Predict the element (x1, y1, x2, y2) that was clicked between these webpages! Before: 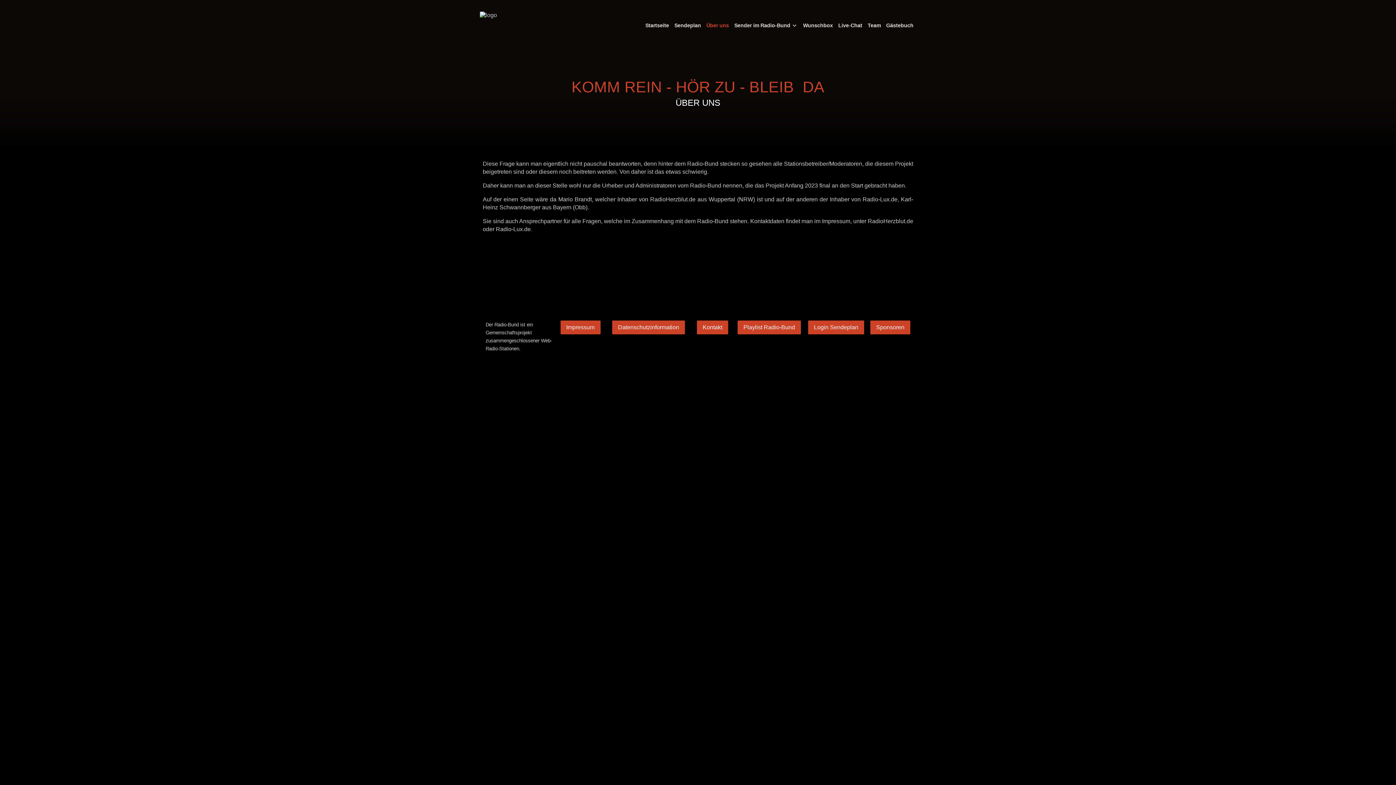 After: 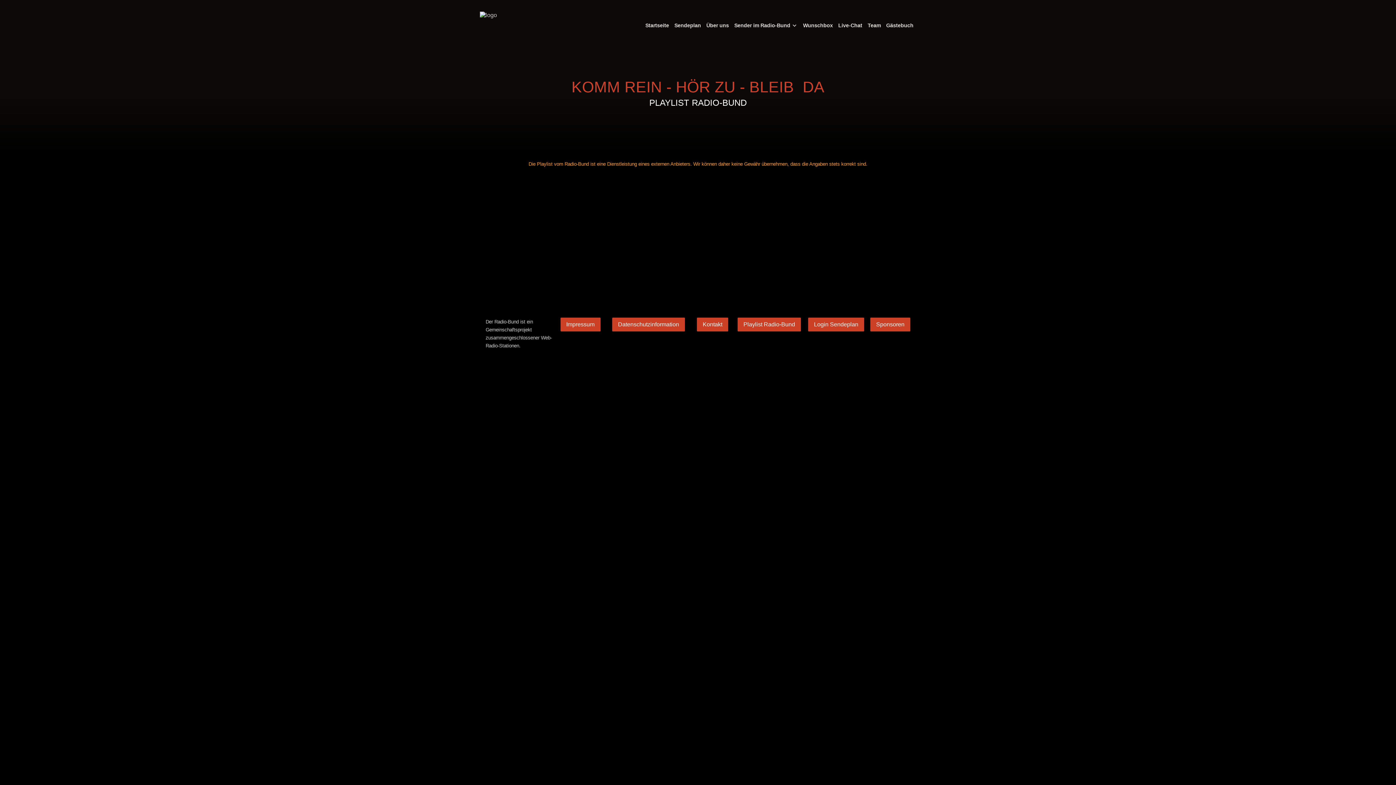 Action: label: Playlist Radio-Bund bbox: (737, 320, 801, 334)